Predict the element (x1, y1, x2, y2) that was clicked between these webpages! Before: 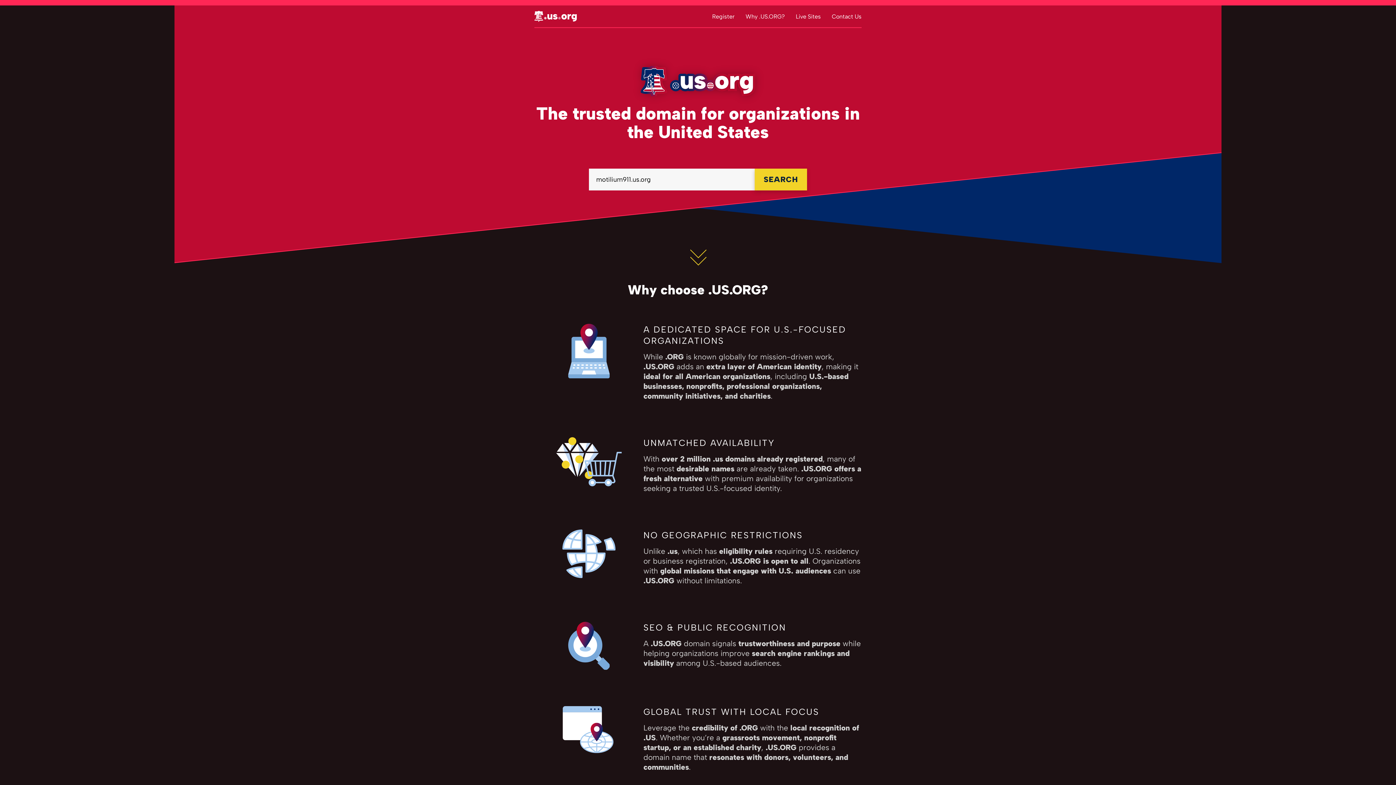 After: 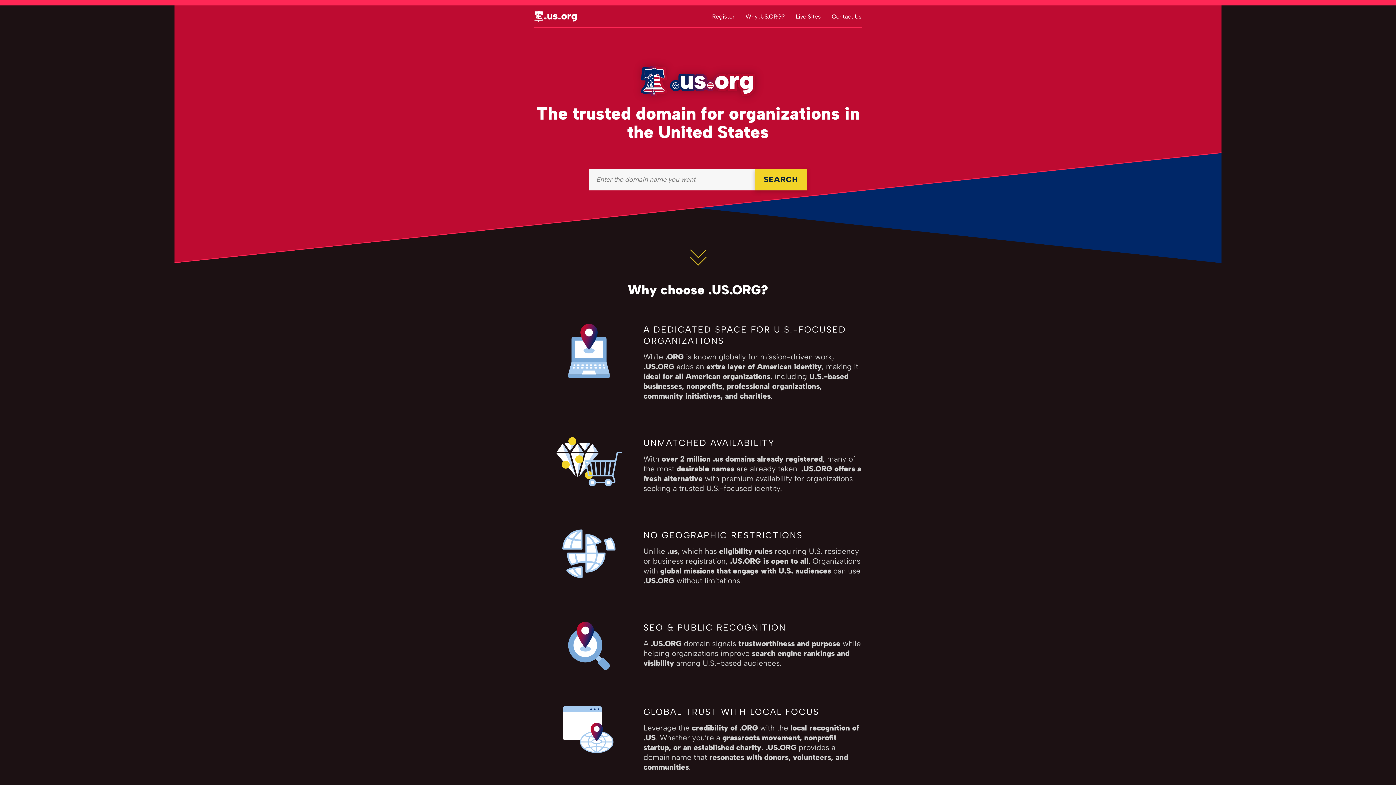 Action: bbox: (534, 10, 577, 21)